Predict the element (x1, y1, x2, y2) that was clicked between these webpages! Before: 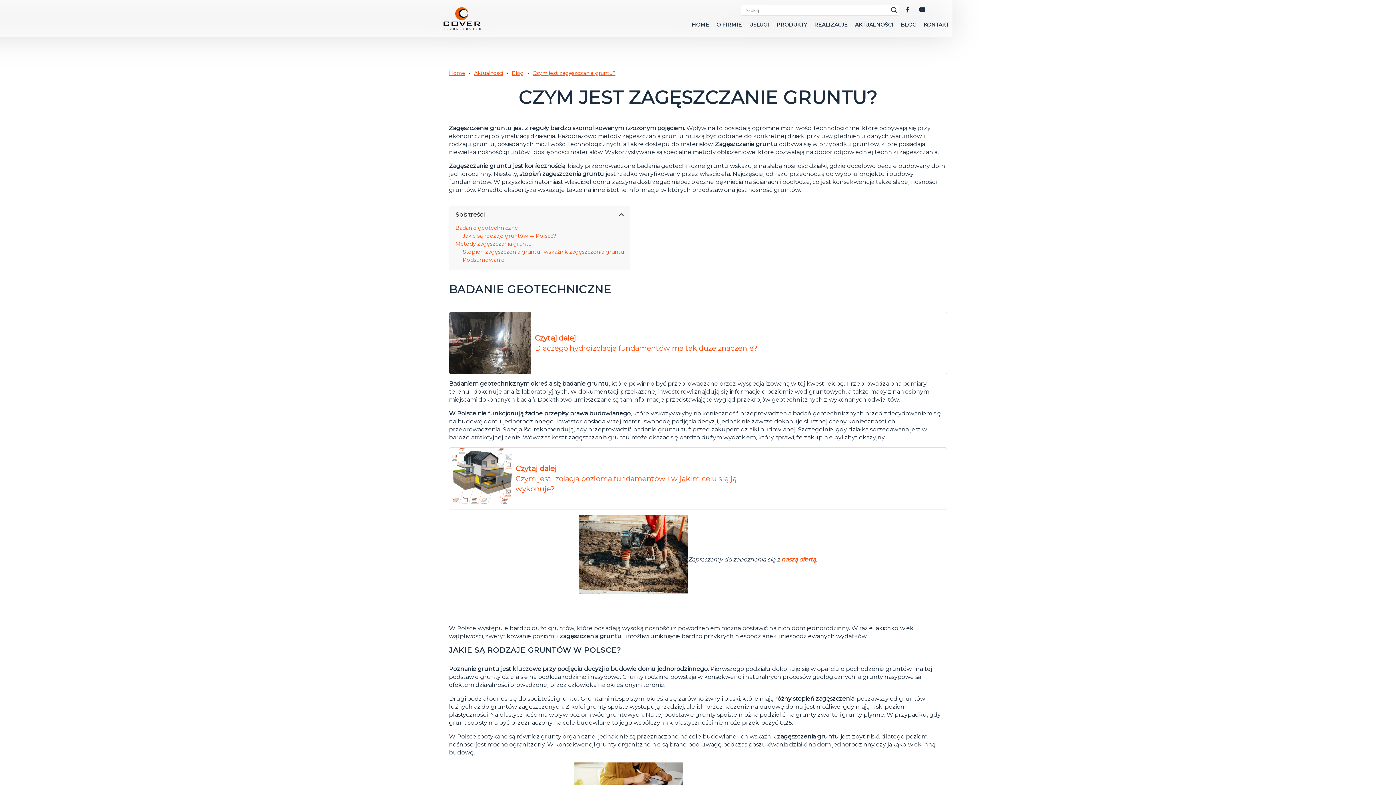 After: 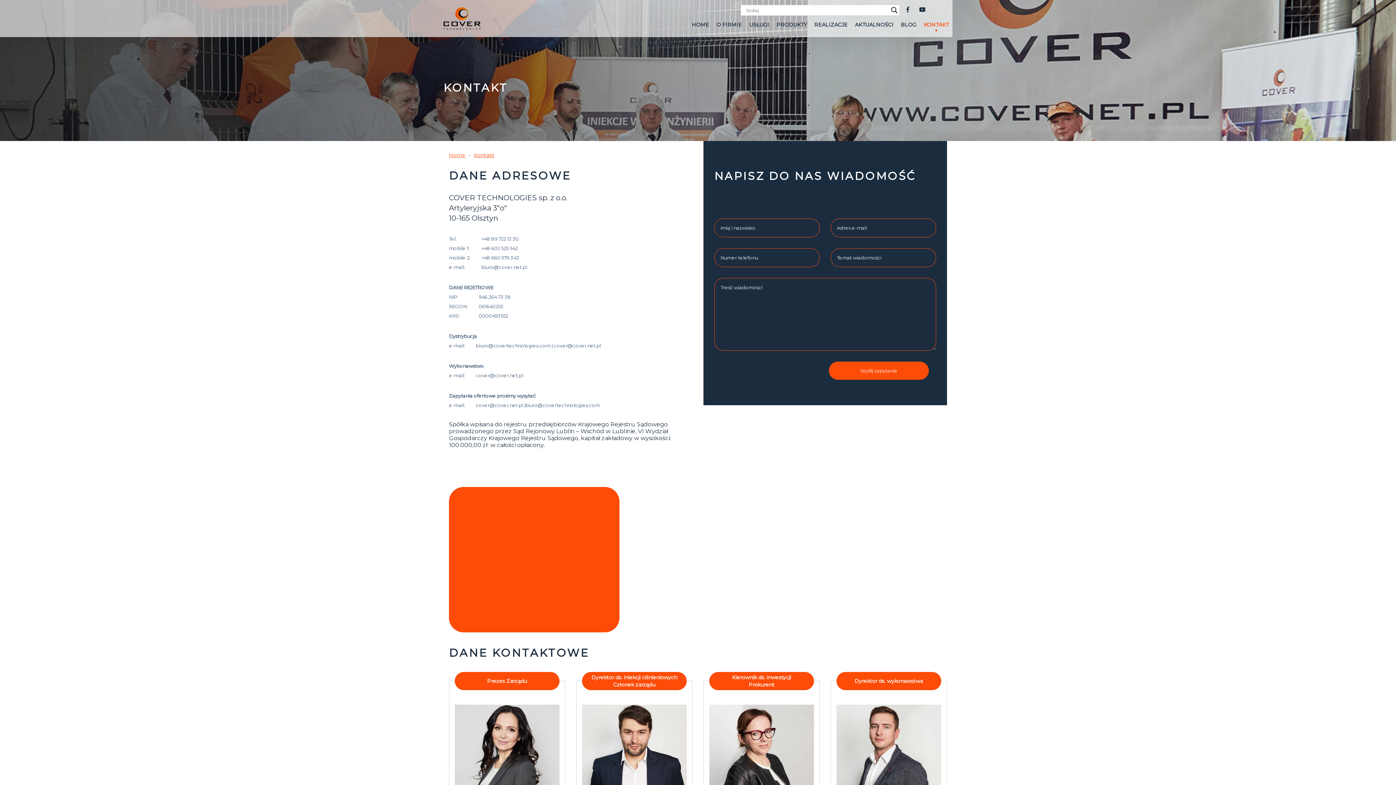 Action: bbox: (920, 20, 952, 29) label: KONTAKT